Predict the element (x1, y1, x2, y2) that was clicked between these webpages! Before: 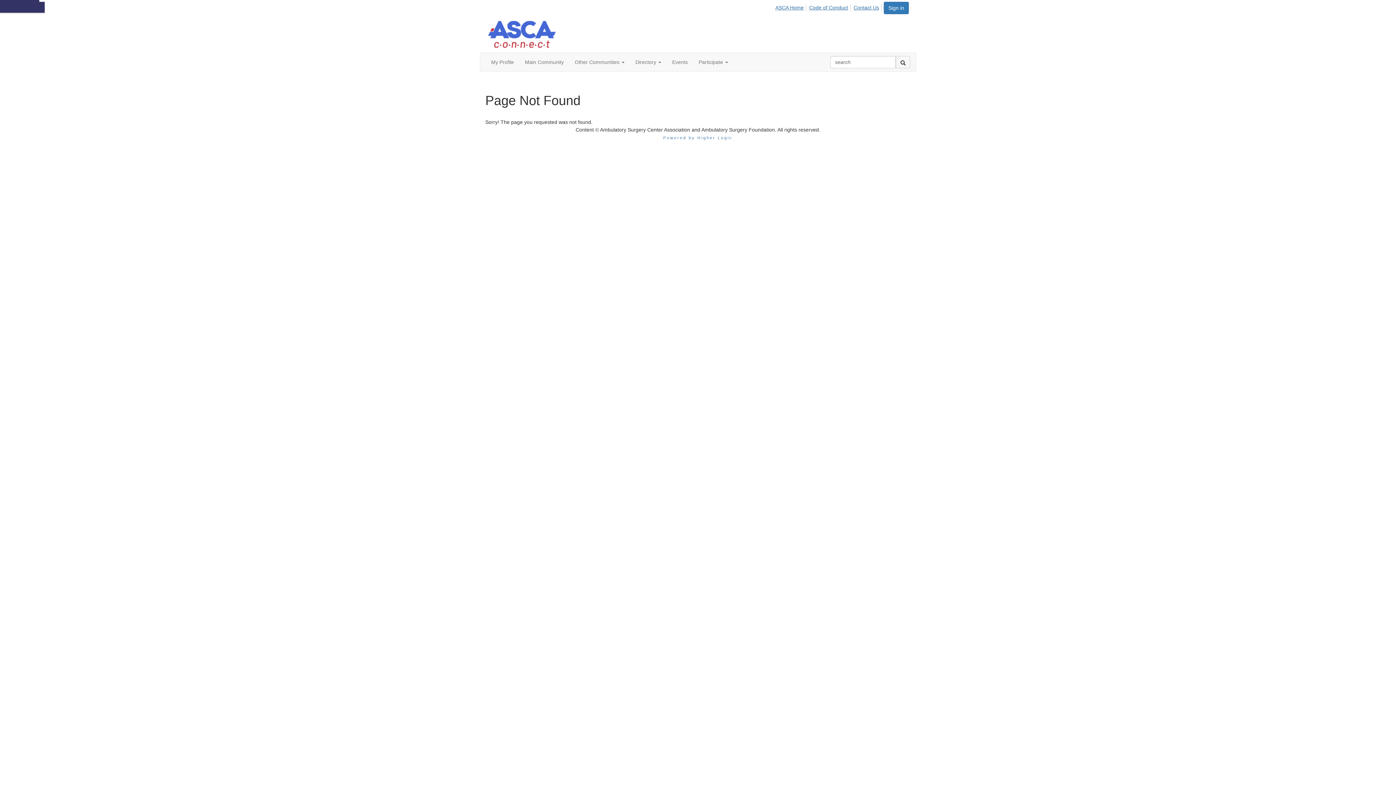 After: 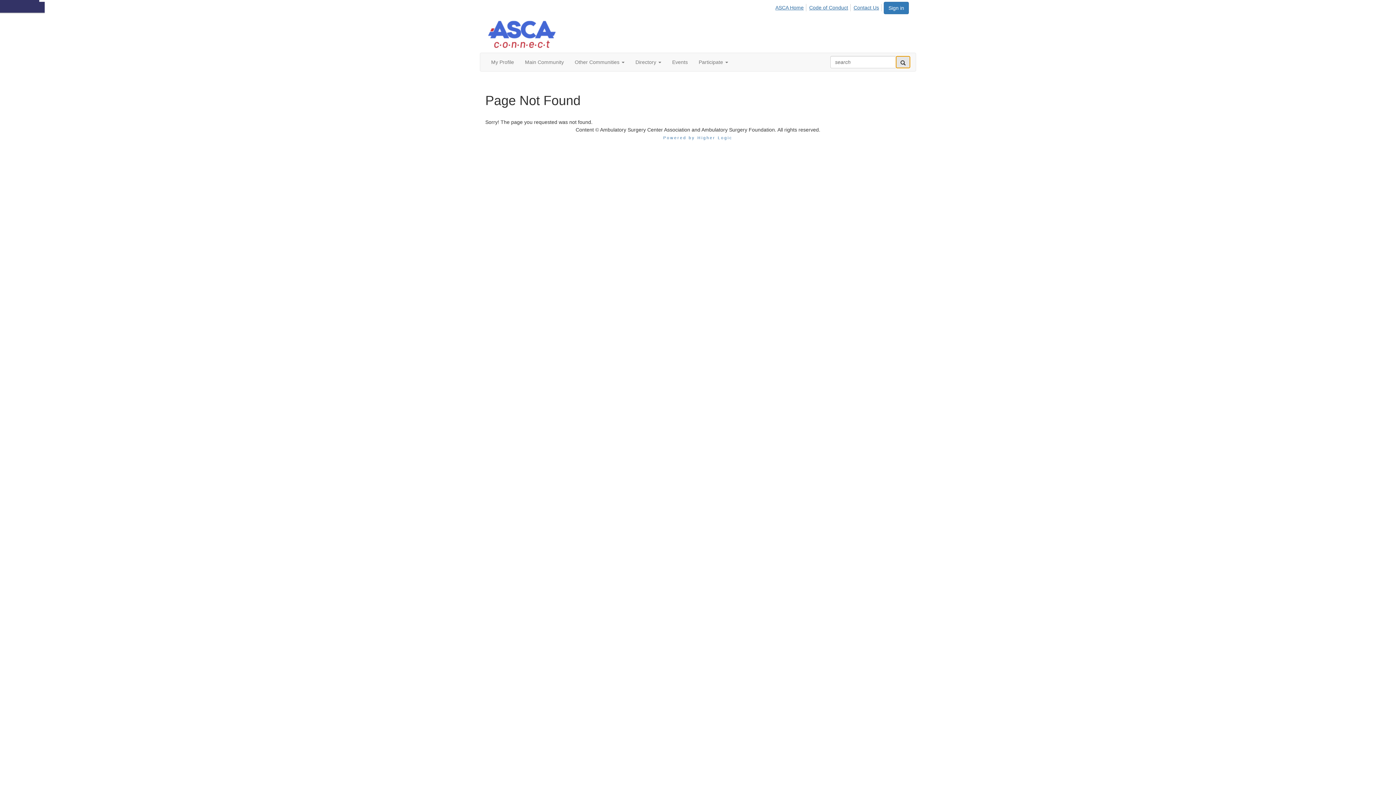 Action: label: search bbox: (896, 56, 910, 68)